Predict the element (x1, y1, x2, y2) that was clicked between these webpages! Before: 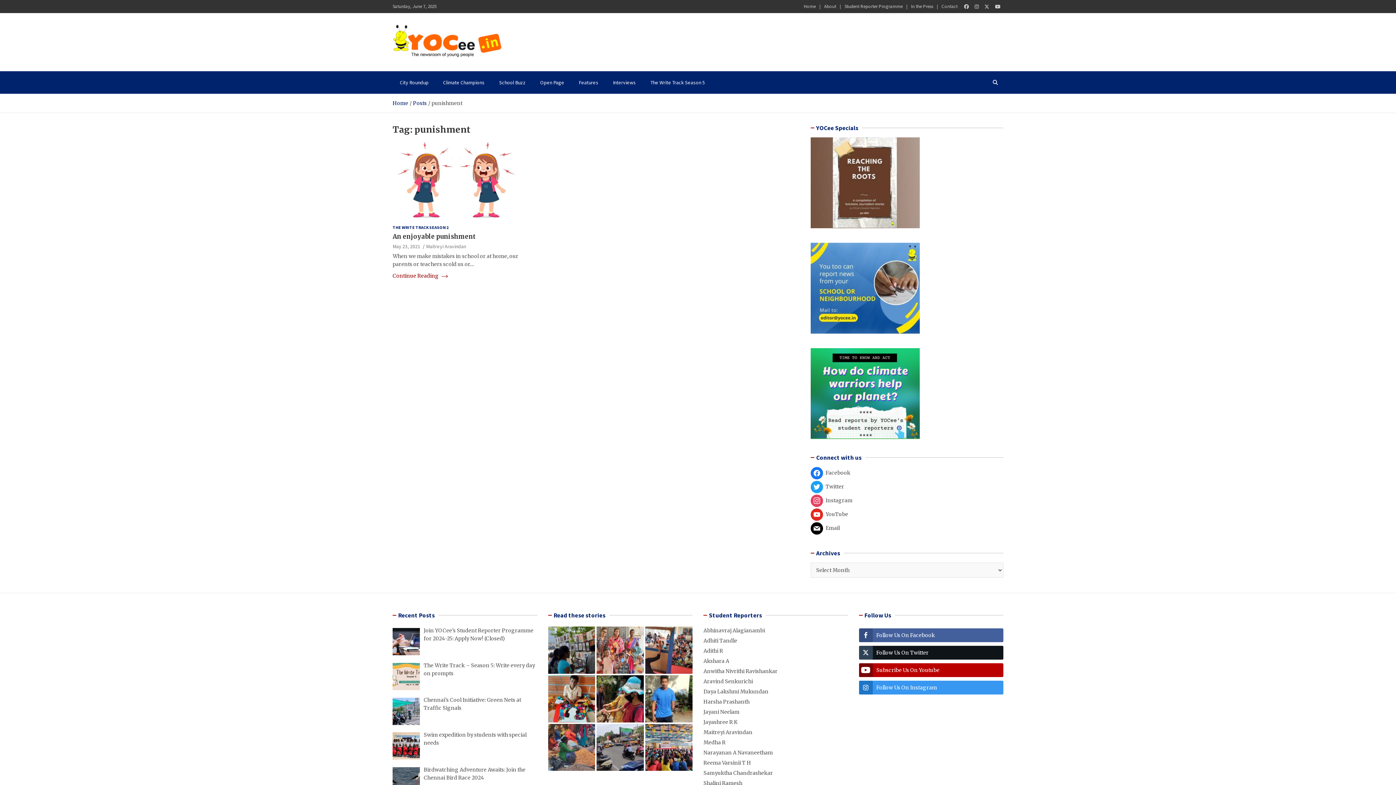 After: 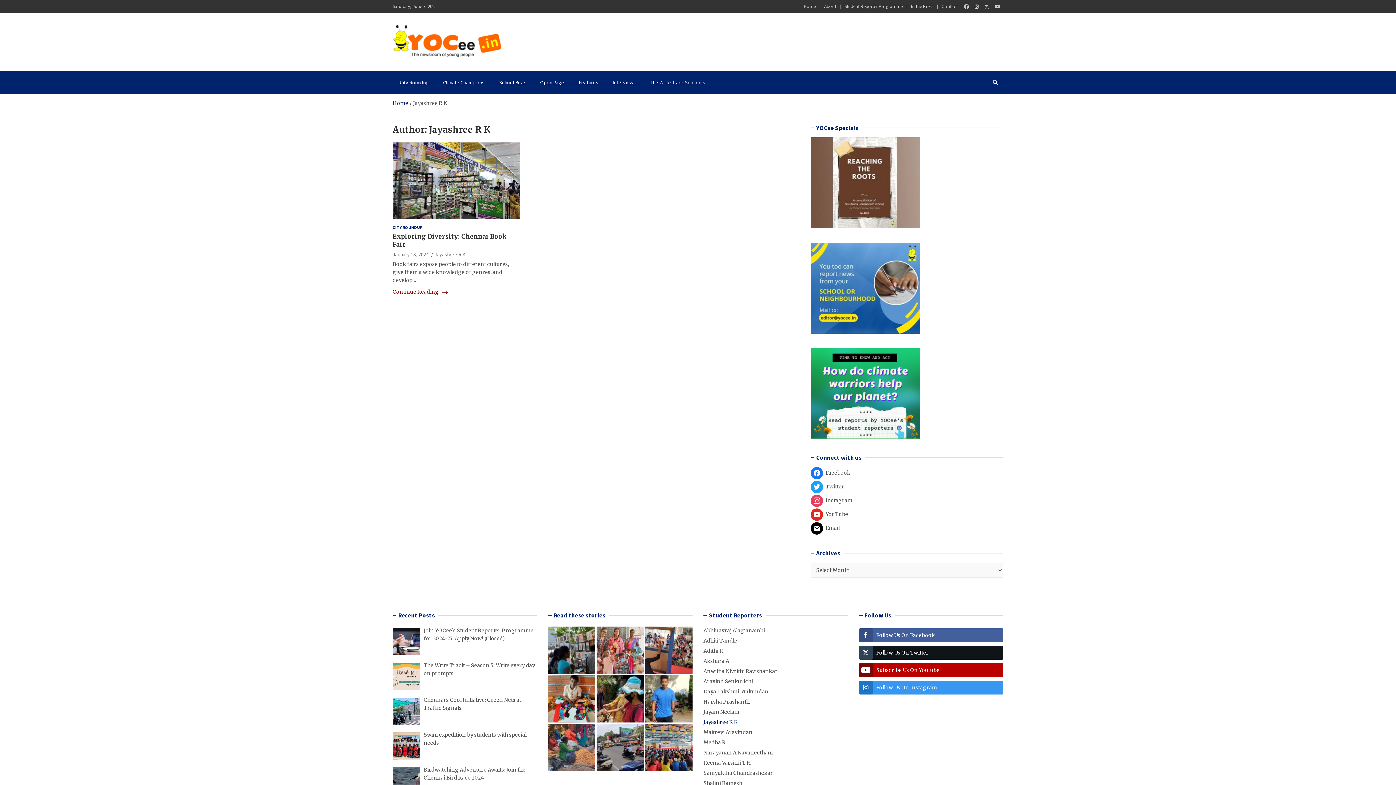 Action: bbox: (703, 719, 737, 725) label: Jayashree R K